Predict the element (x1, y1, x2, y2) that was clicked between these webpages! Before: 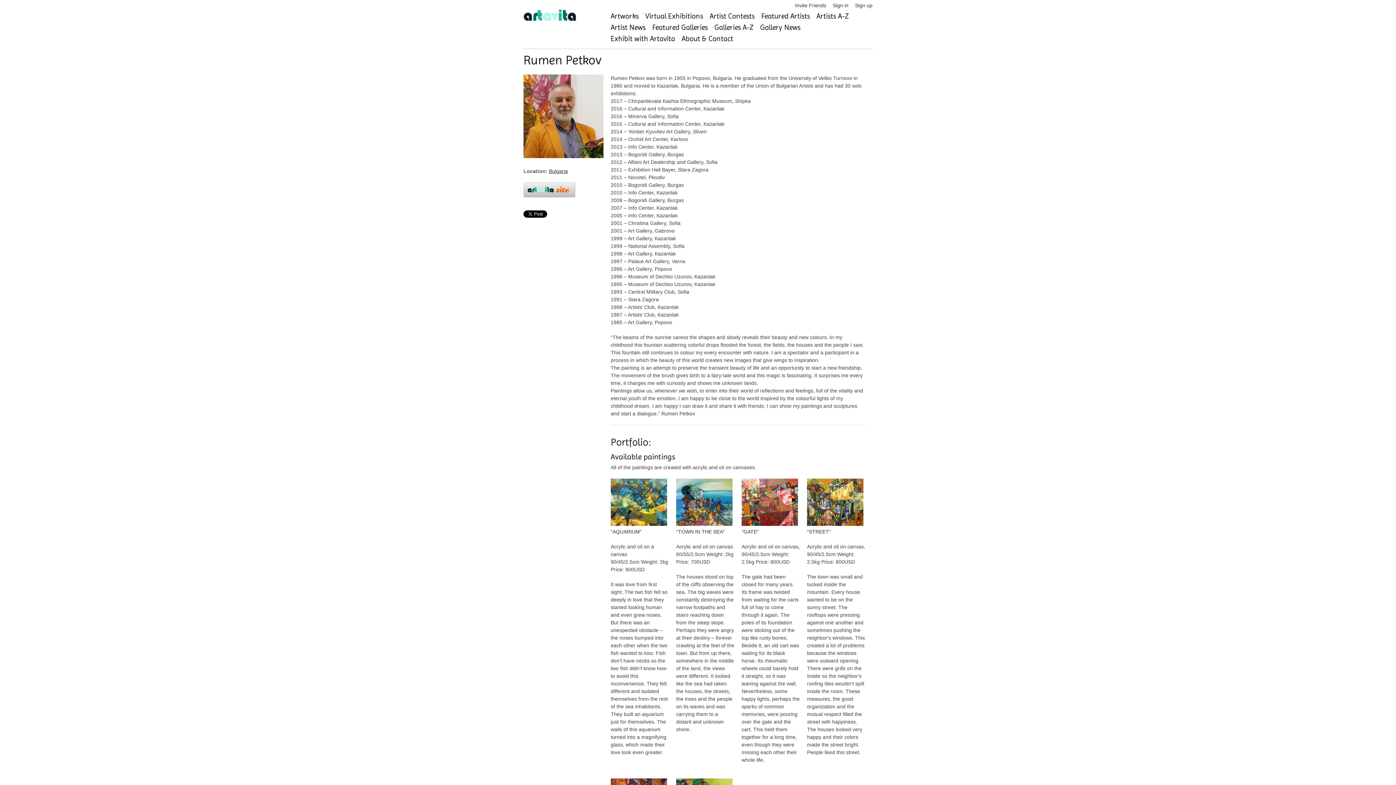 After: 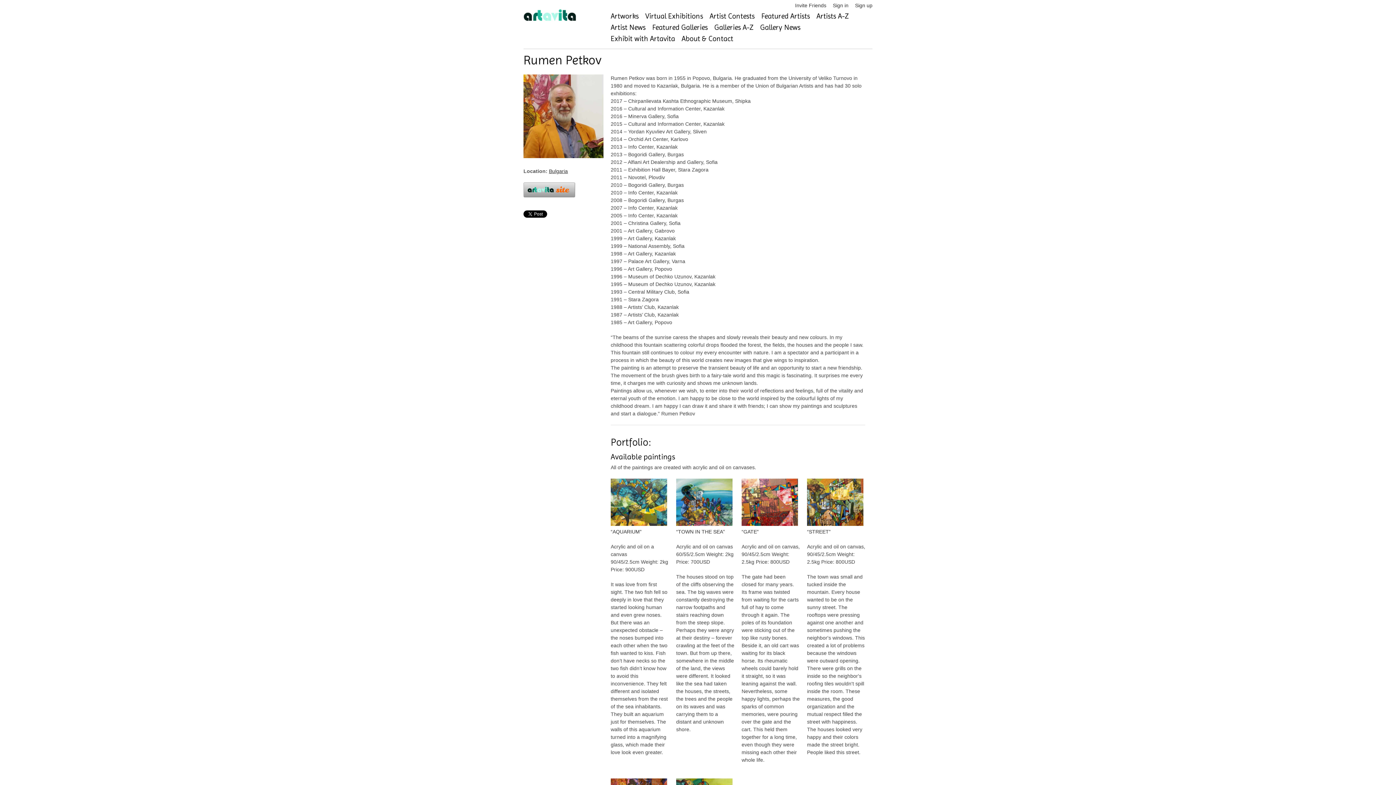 Action: bbox: (523, 200, 575, 205)